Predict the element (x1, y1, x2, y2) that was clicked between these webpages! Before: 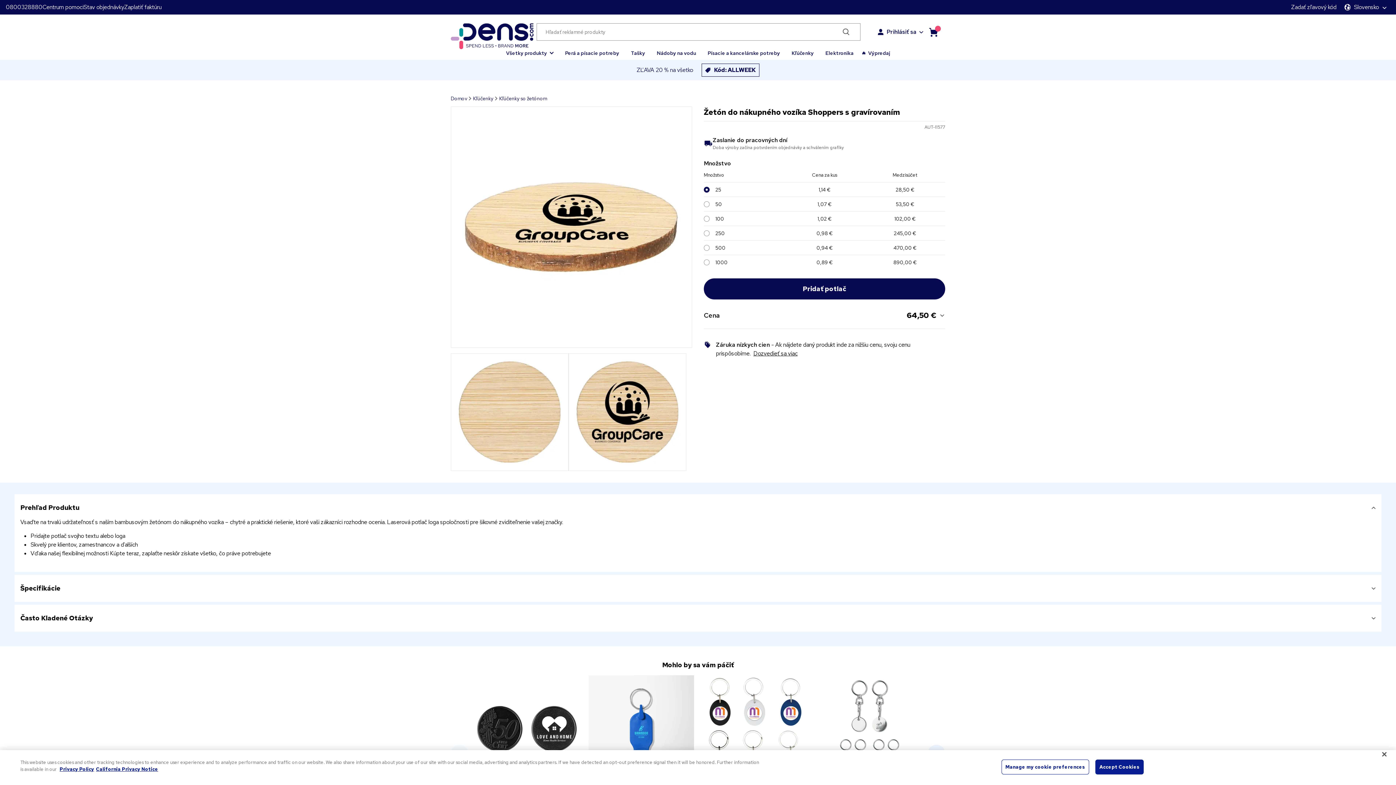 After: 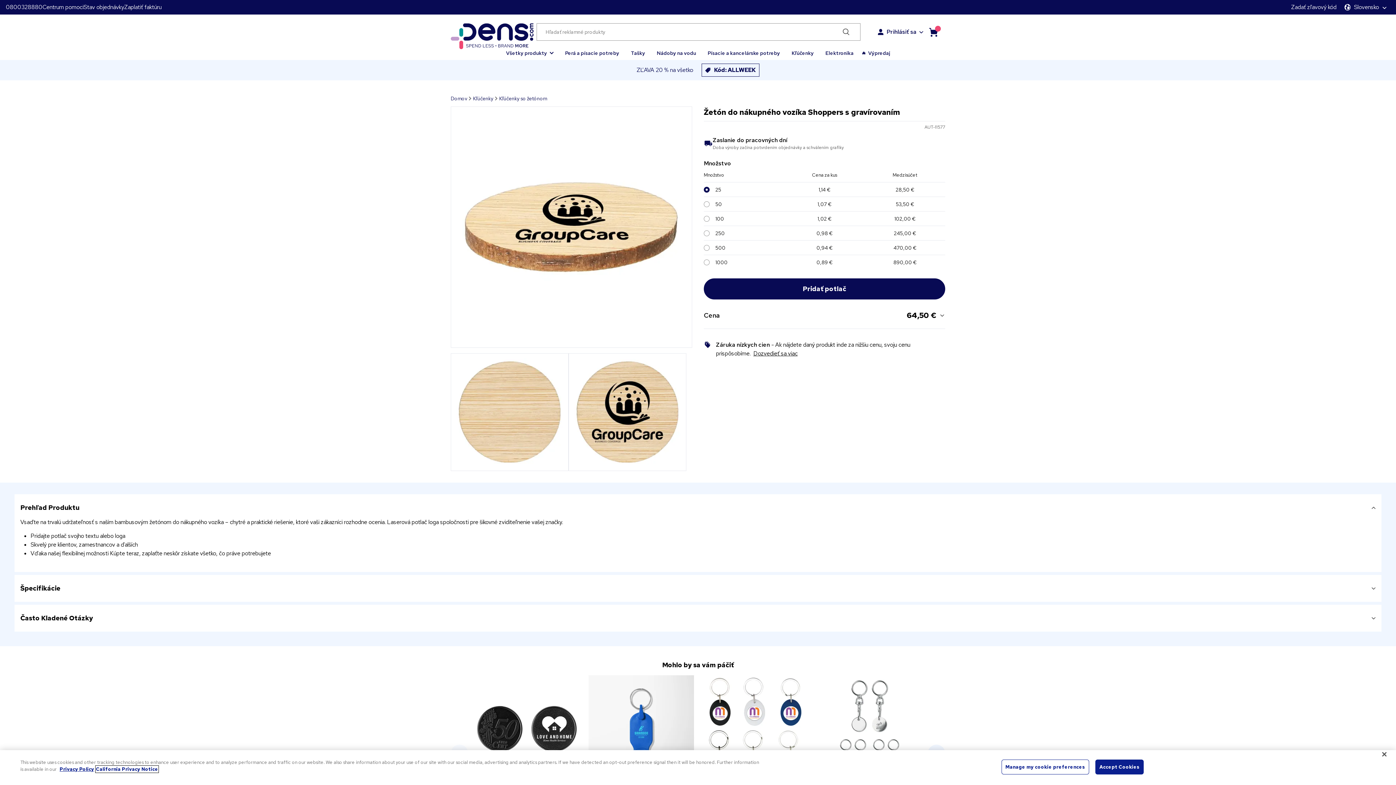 Action: bbox: (96, 766, 158, 772) label: Legal Information, opens in a new tab